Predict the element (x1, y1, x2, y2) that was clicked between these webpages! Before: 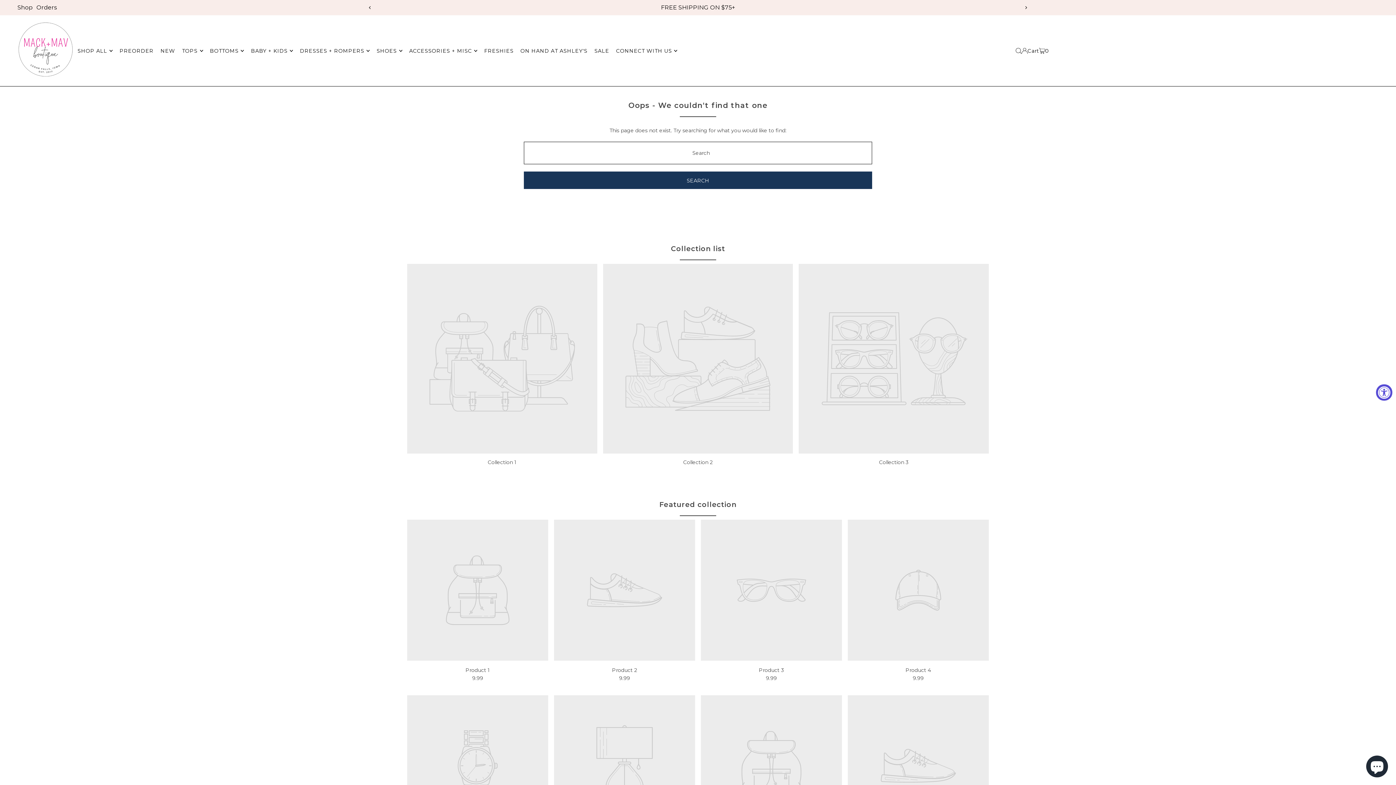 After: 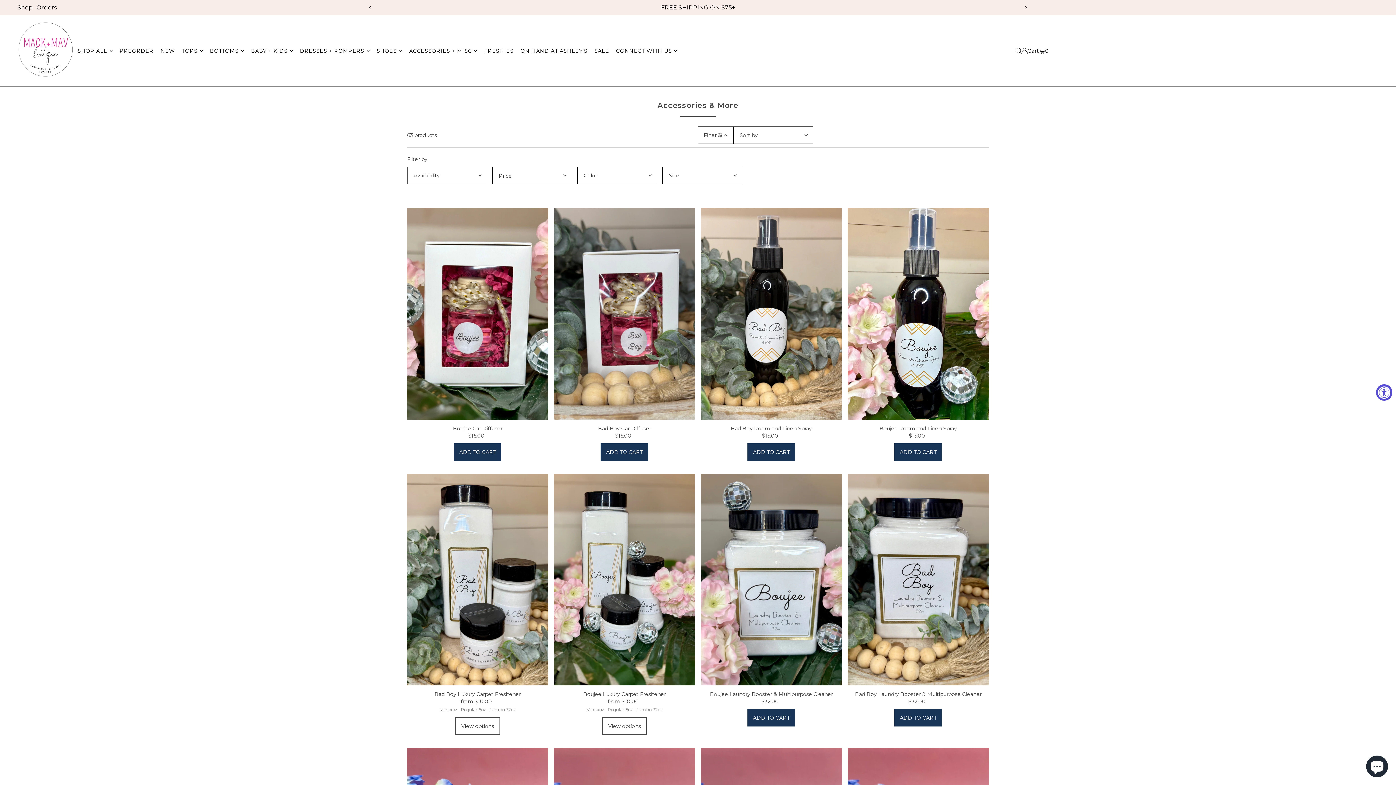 Action: label: ACCESSORIES + MISC bbox: (409, 41, 477, 60)